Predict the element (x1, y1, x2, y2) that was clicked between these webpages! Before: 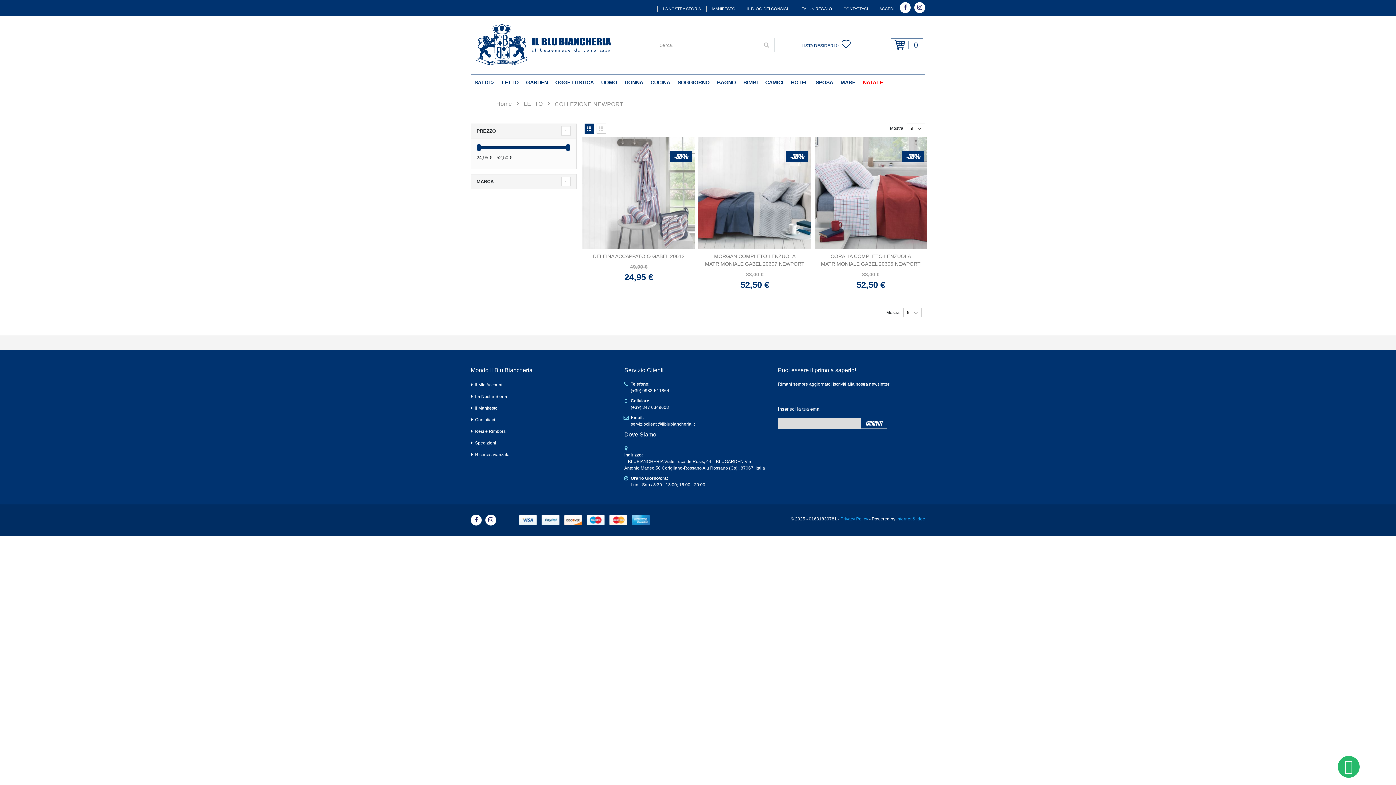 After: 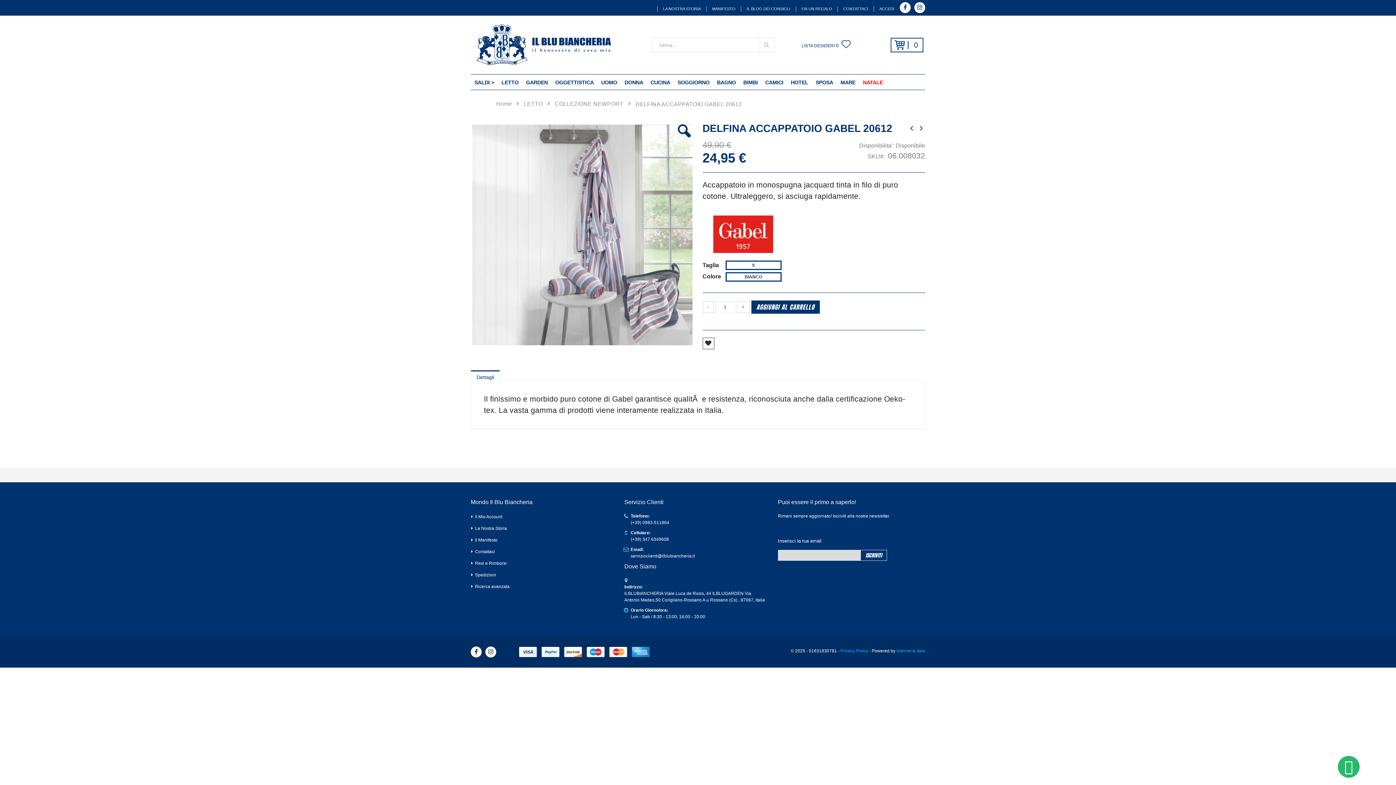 Action: label: DELFINA ACCAPPATOIO GABEL 20612 bbox: (593, 253, 684, 259)